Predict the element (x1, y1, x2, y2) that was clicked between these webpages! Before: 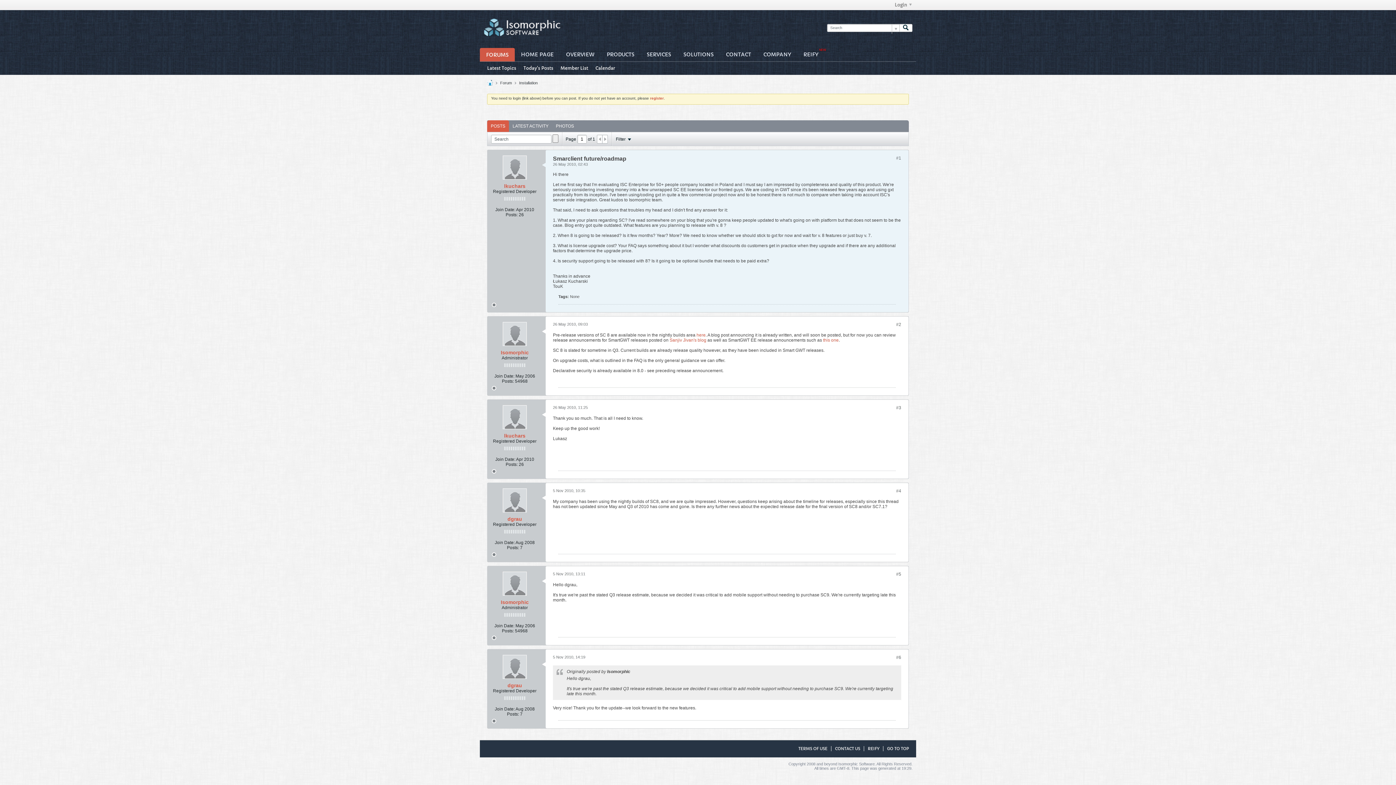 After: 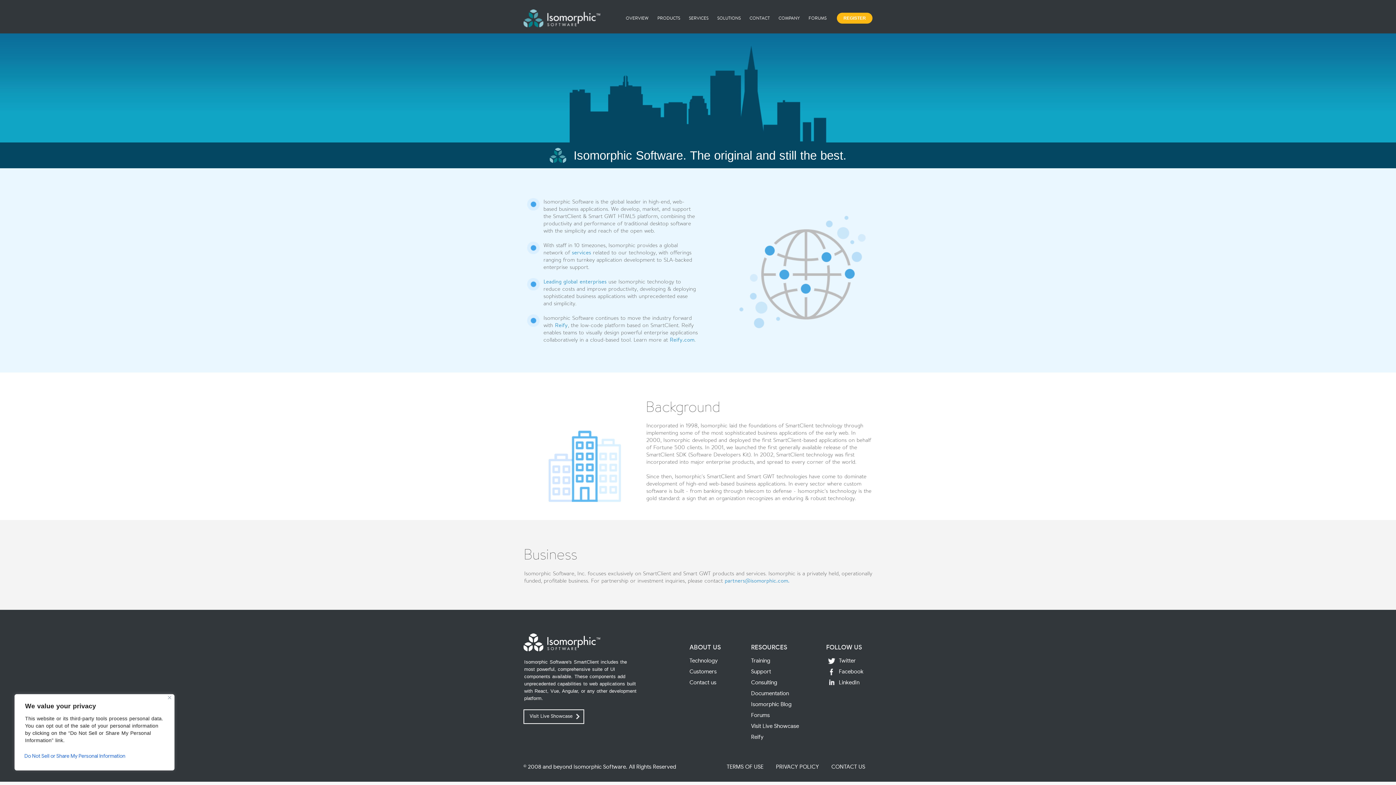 Action: bbox: (757, 48, 797, 61) label: COMPANY